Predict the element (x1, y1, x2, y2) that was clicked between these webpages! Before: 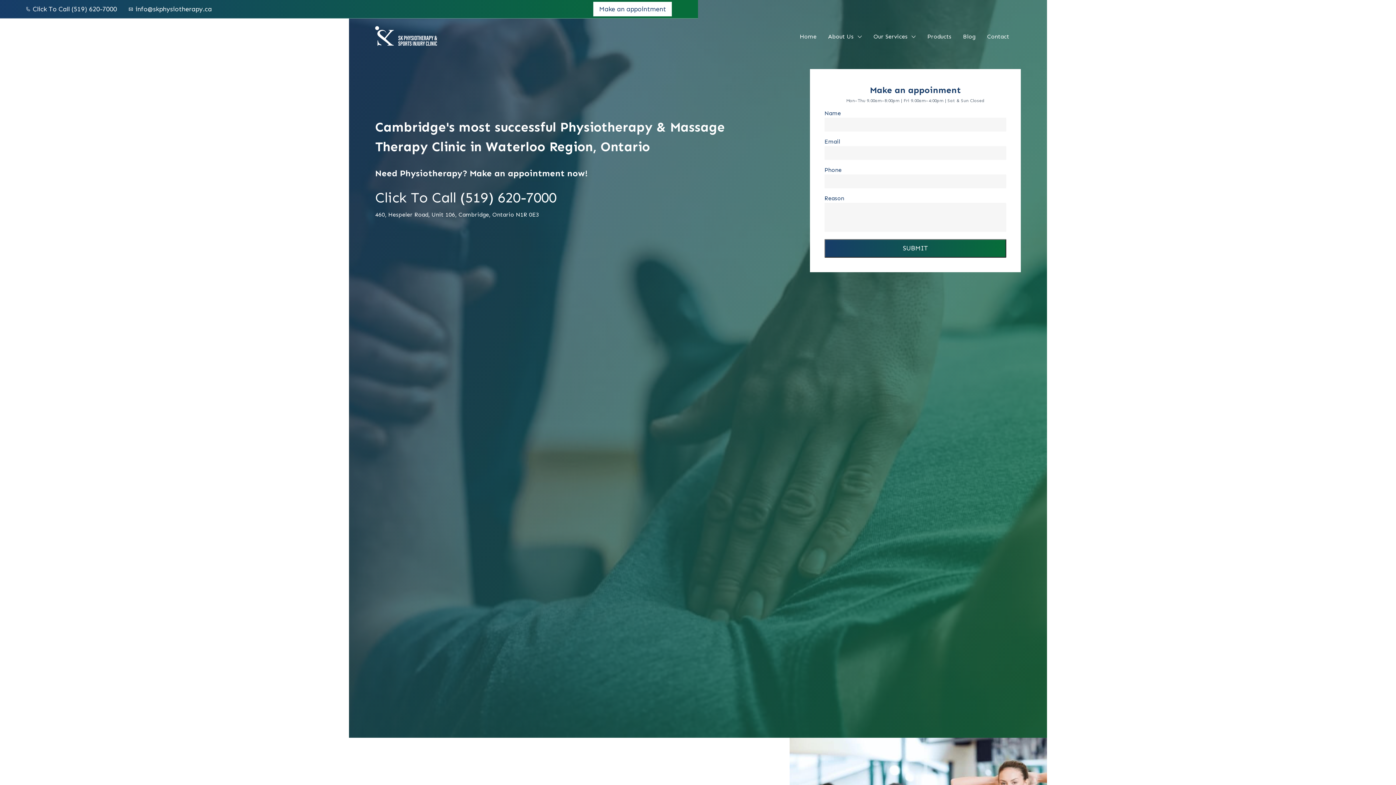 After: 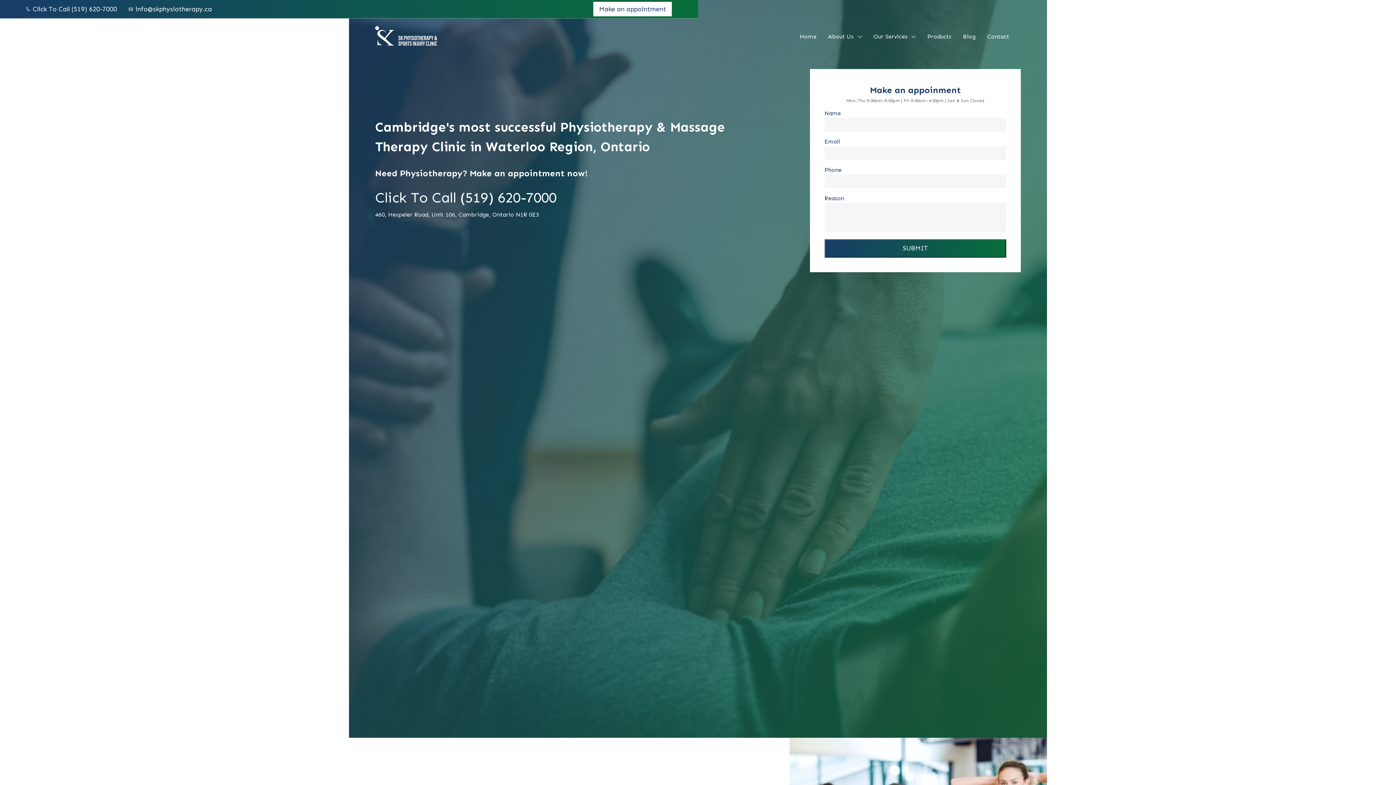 Action: bbox: (375, 26, 437, 47)